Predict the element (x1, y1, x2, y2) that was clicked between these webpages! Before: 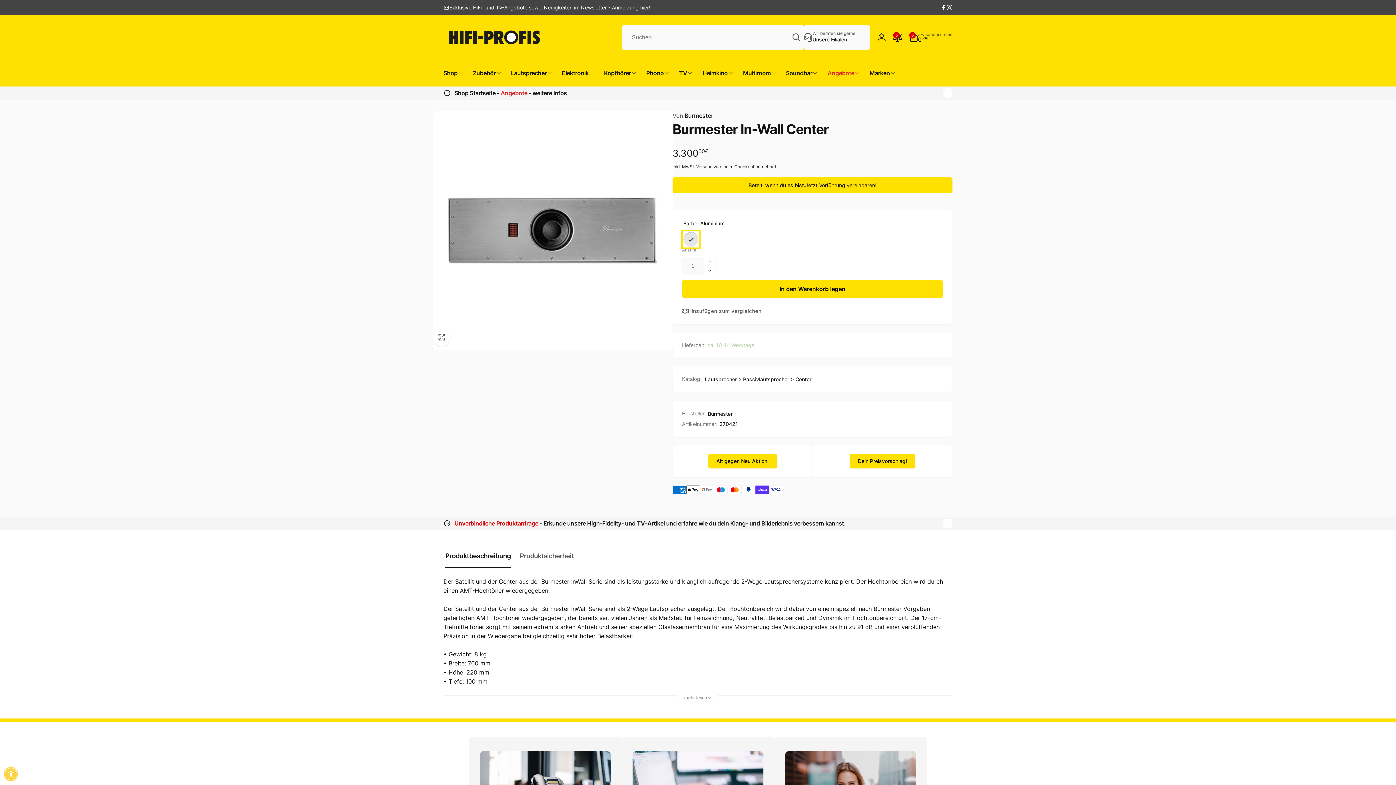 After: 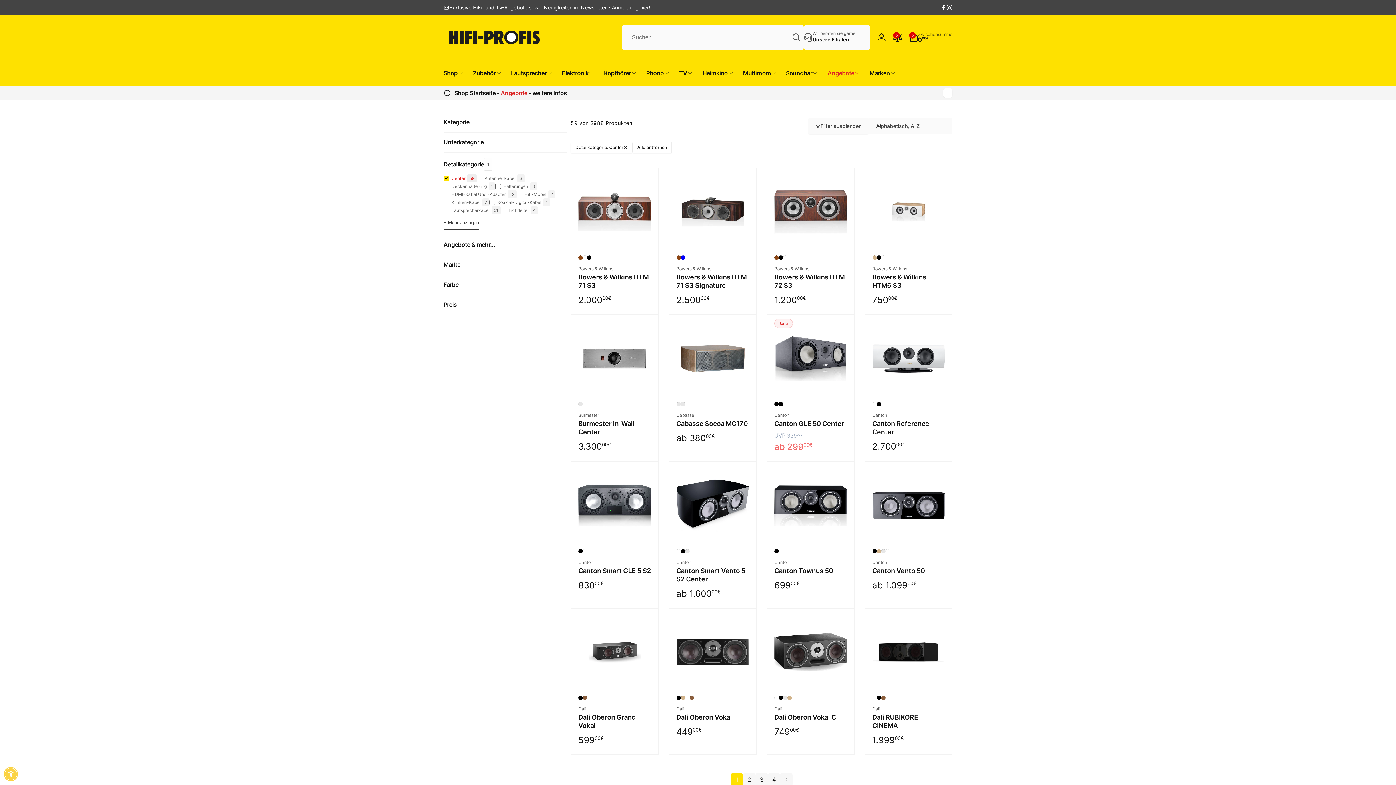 Action: bbox: (795, 375, 811, 384) label: Center